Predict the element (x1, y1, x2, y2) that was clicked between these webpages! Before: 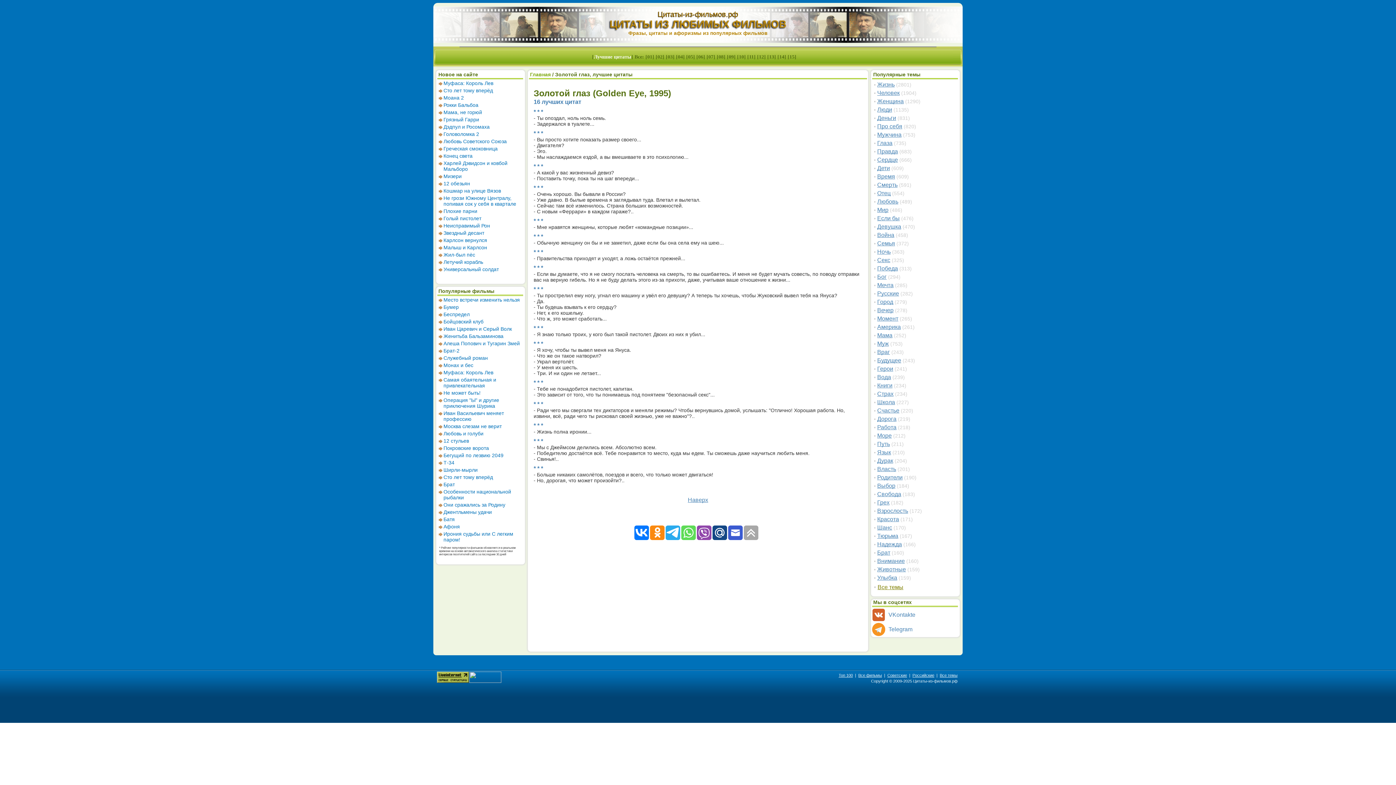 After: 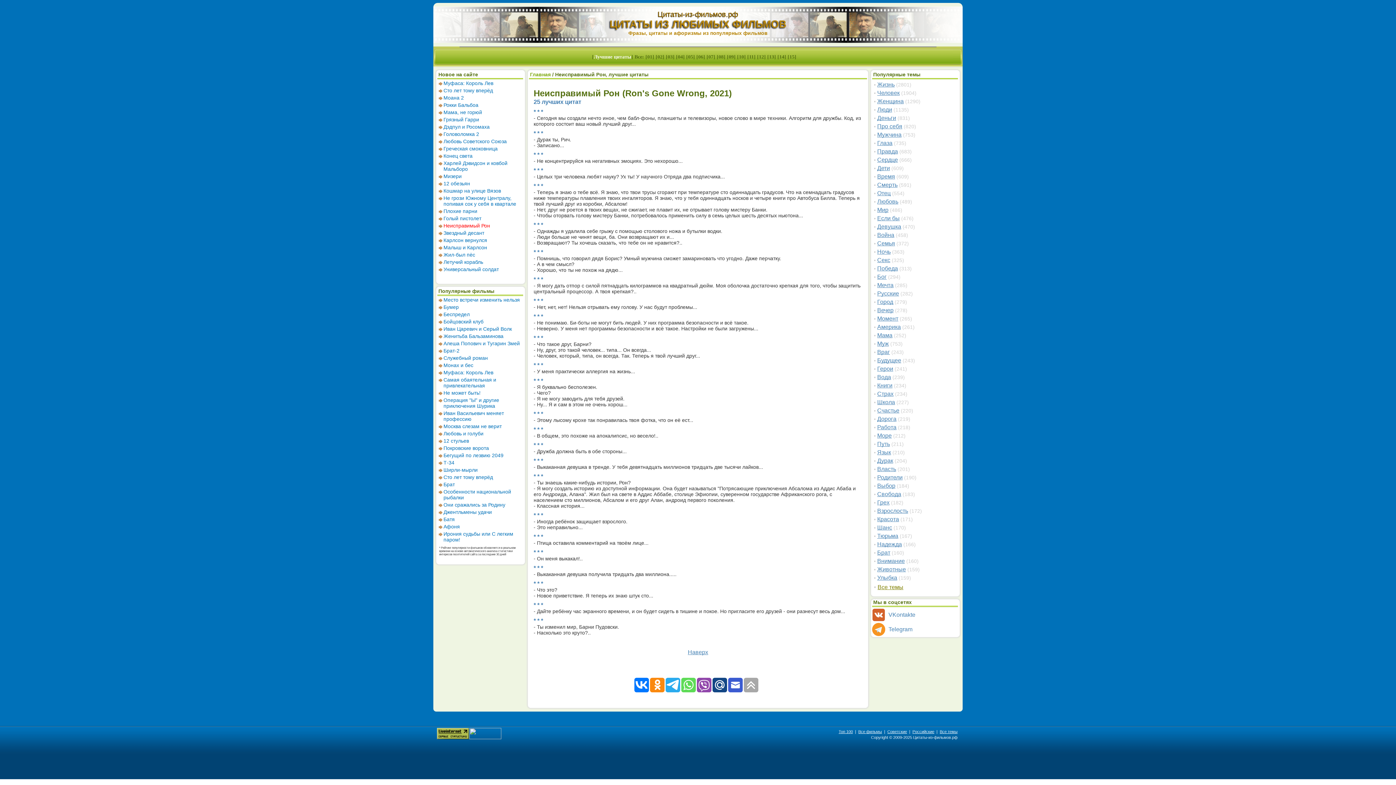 Action: bbox: (443, 222, 490, 228) label: Неисправимый Рон